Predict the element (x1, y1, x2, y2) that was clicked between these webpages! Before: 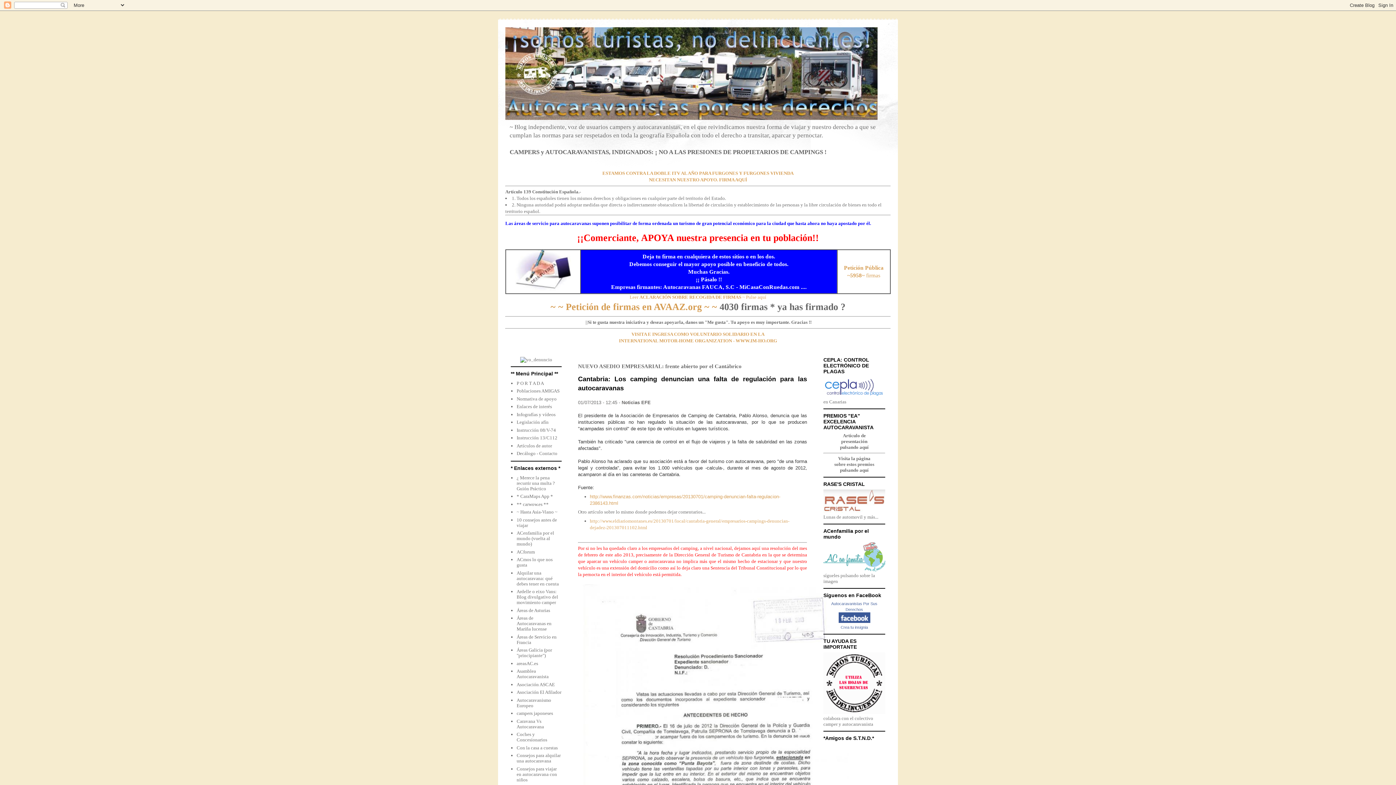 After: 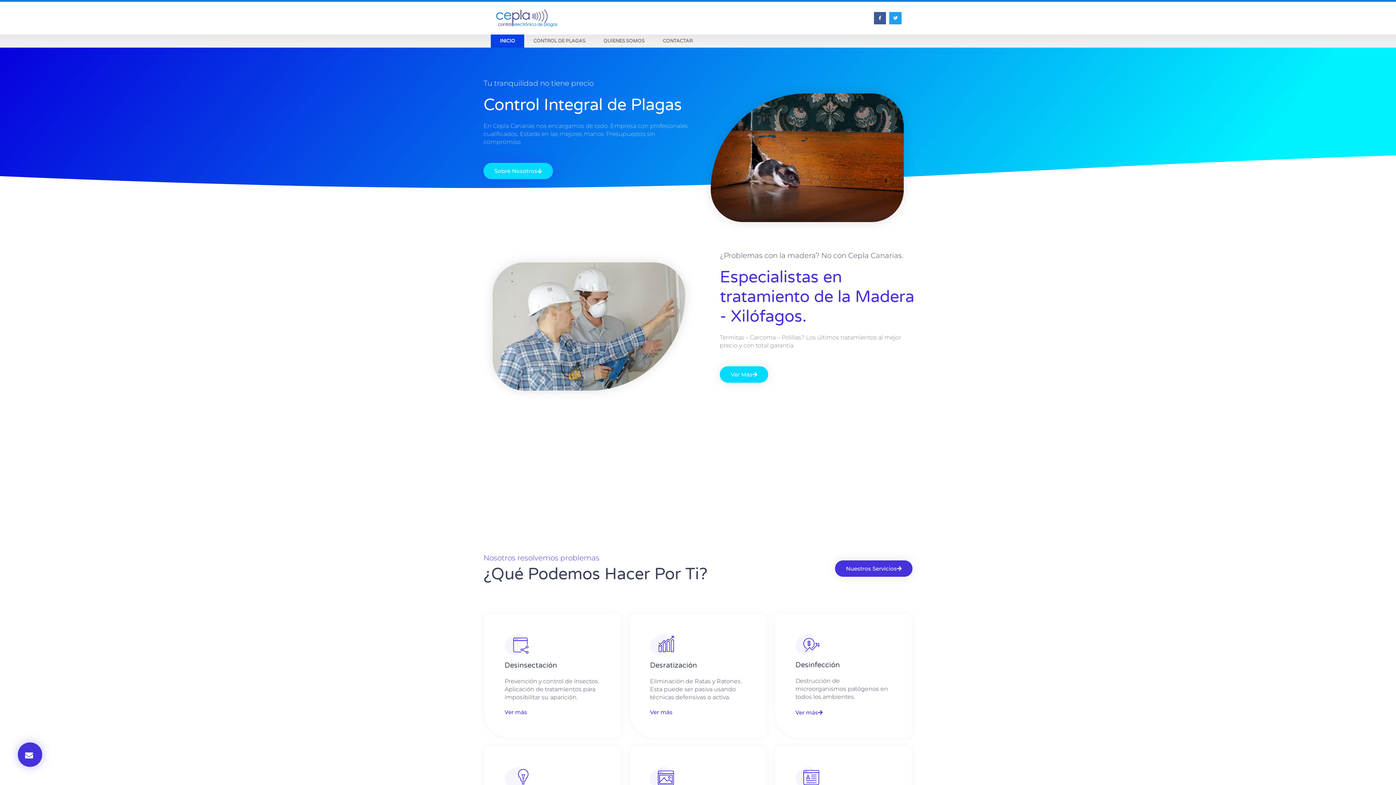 Action: bbox: (823, 393, 885, 399)